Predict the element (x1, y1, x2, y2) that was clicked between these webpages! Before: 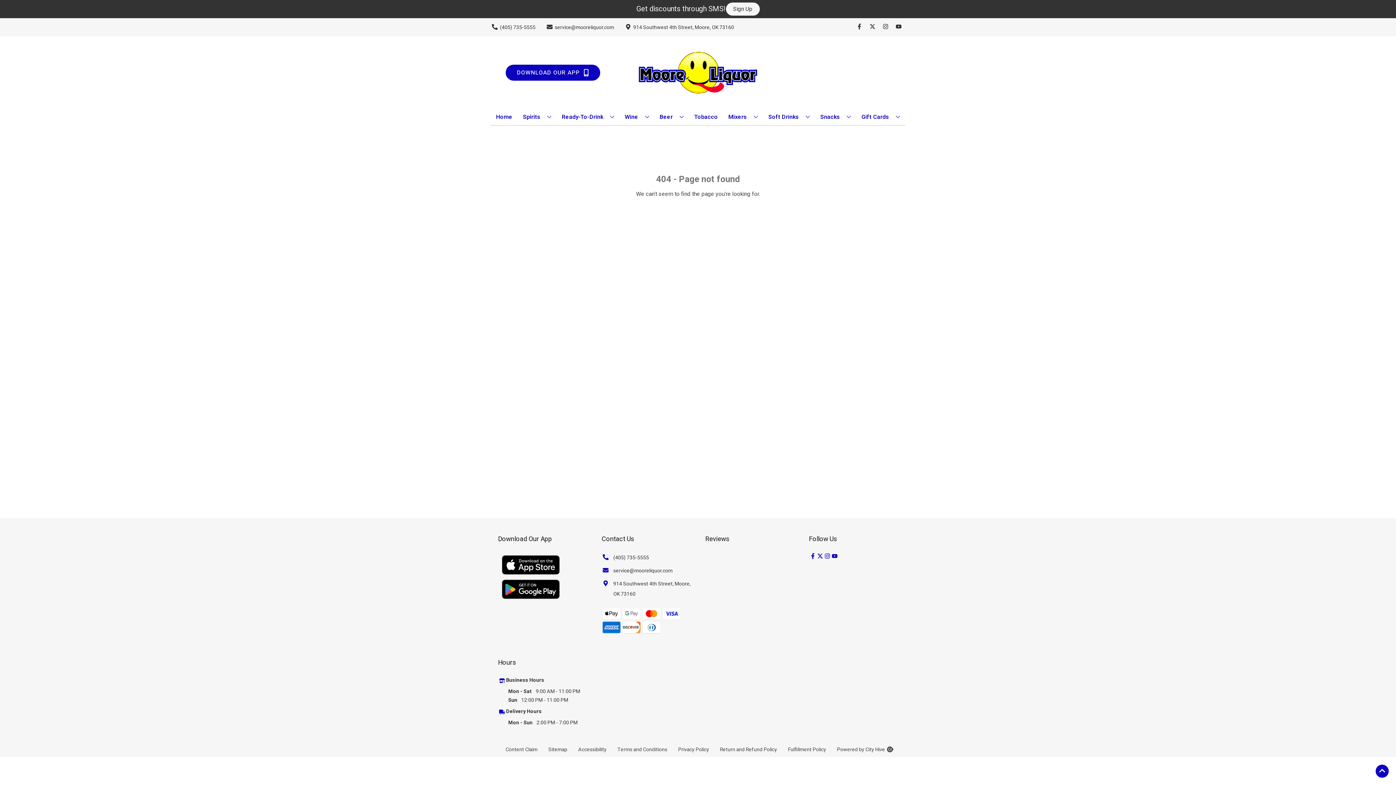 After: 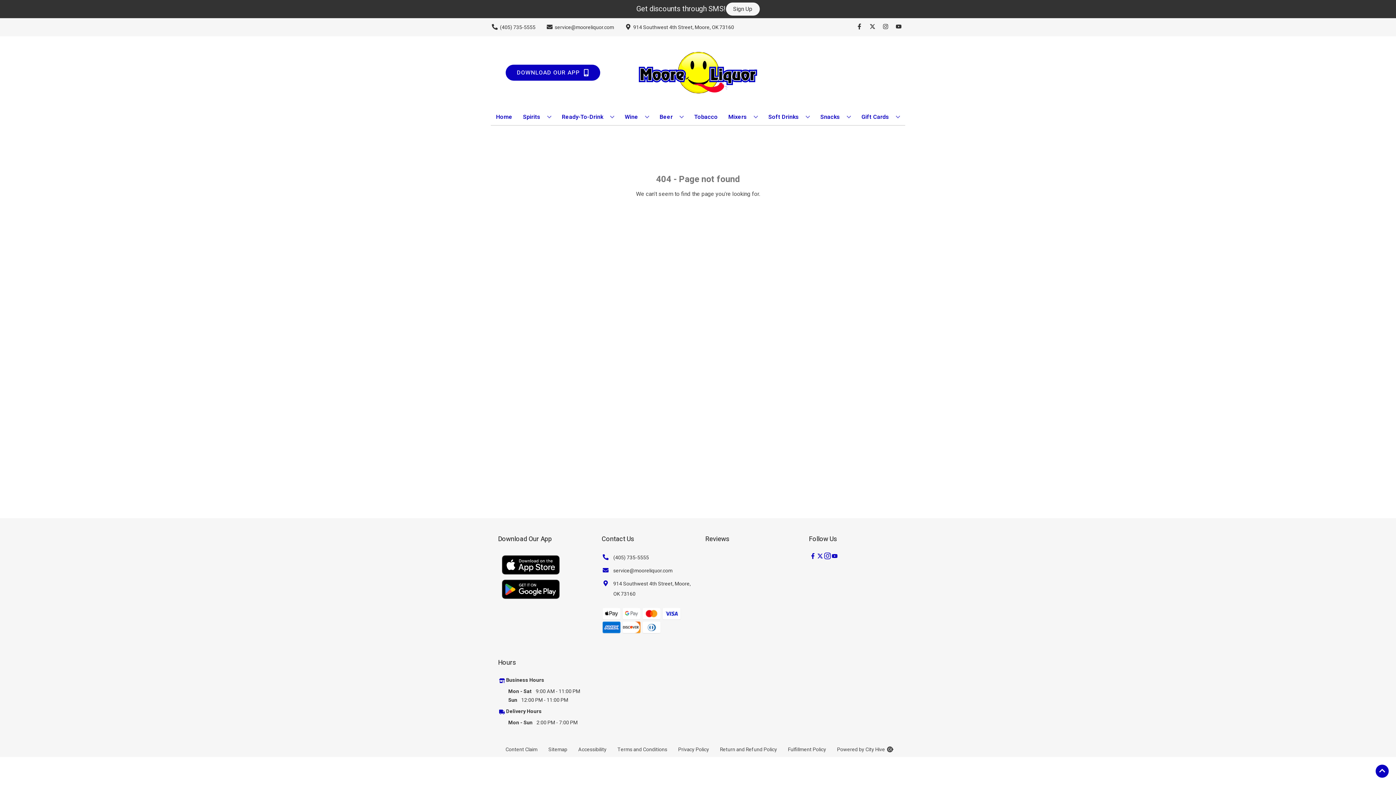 Action: bbox: (823, 553, 830, 560) label: Opens instagram in a new tab